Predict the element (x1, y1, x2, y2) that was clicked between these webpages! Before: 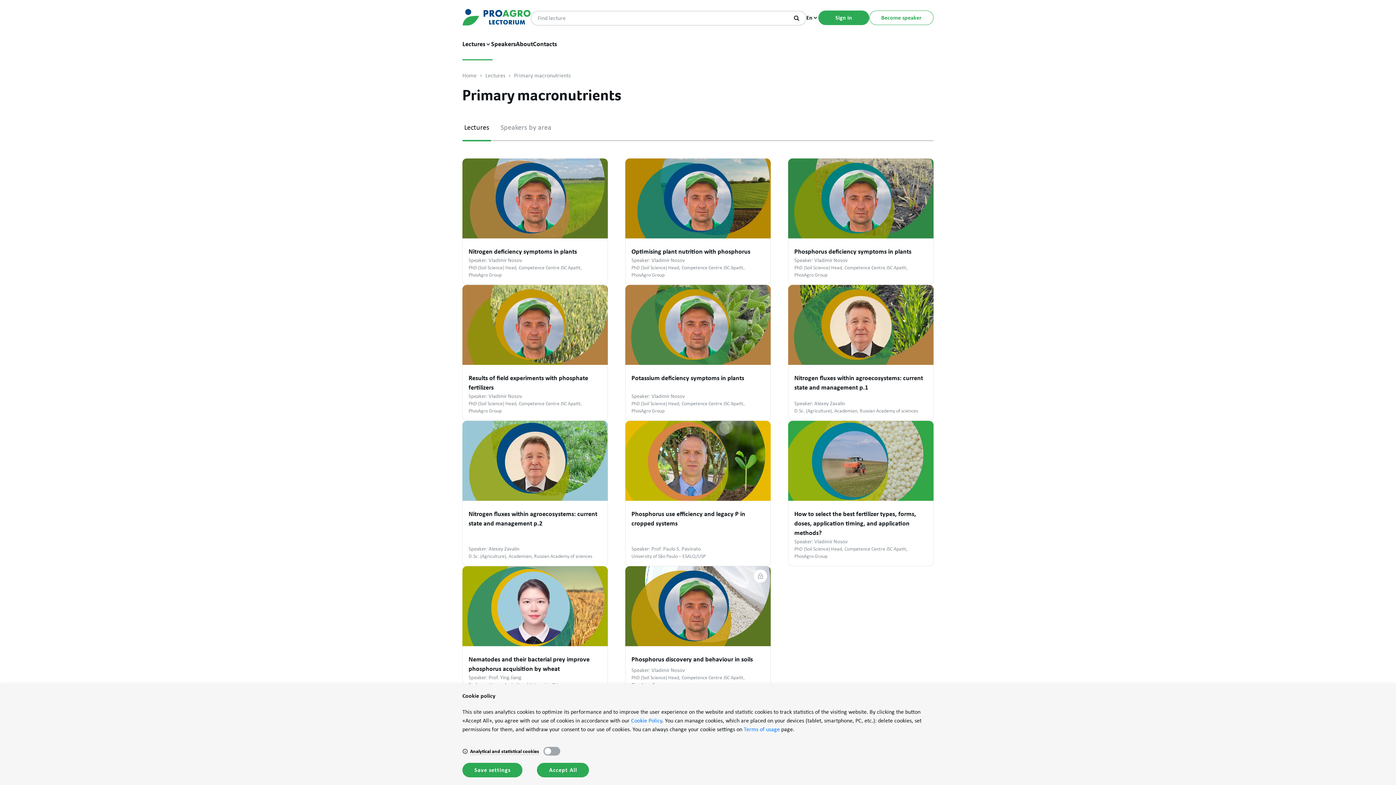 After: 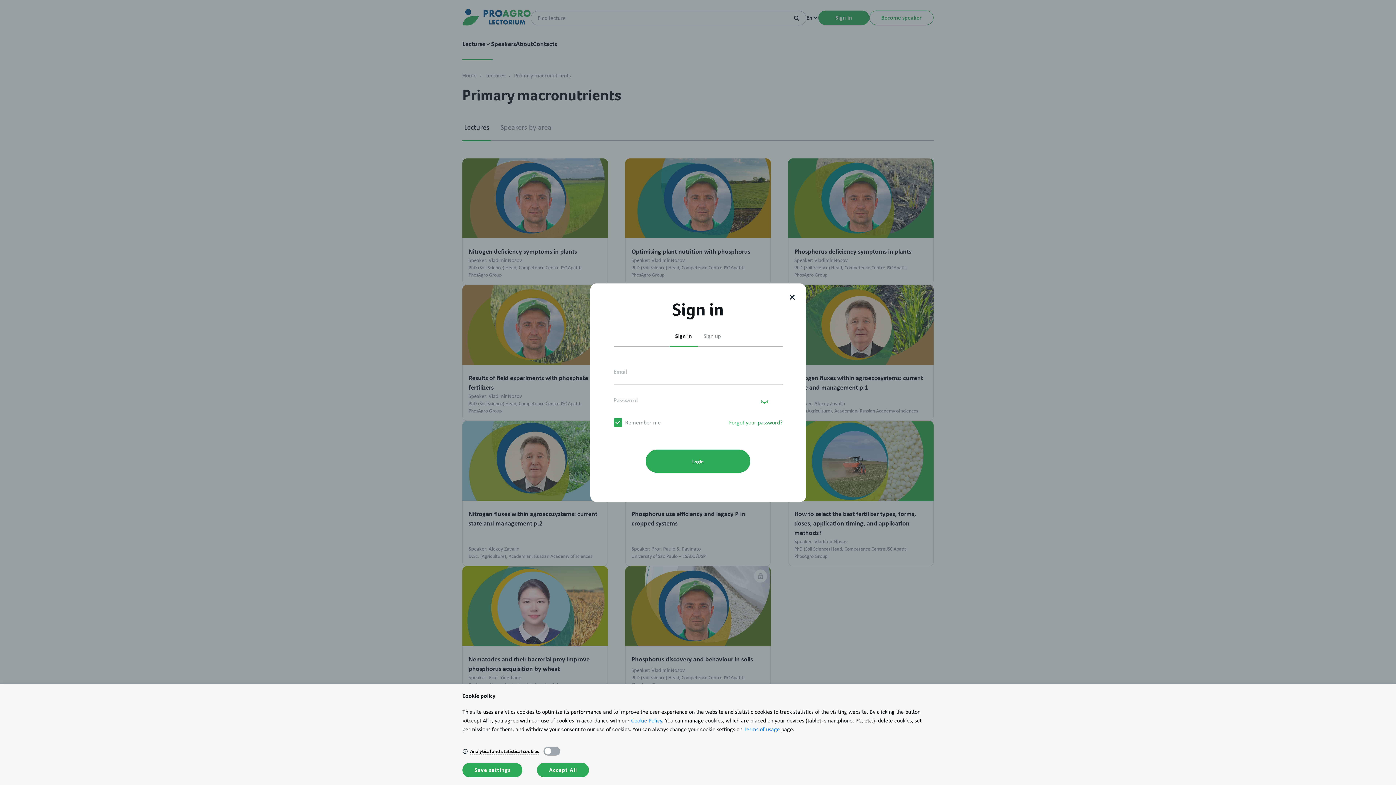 Action: label: Sign in bbox: (818, 10, 869, 25)